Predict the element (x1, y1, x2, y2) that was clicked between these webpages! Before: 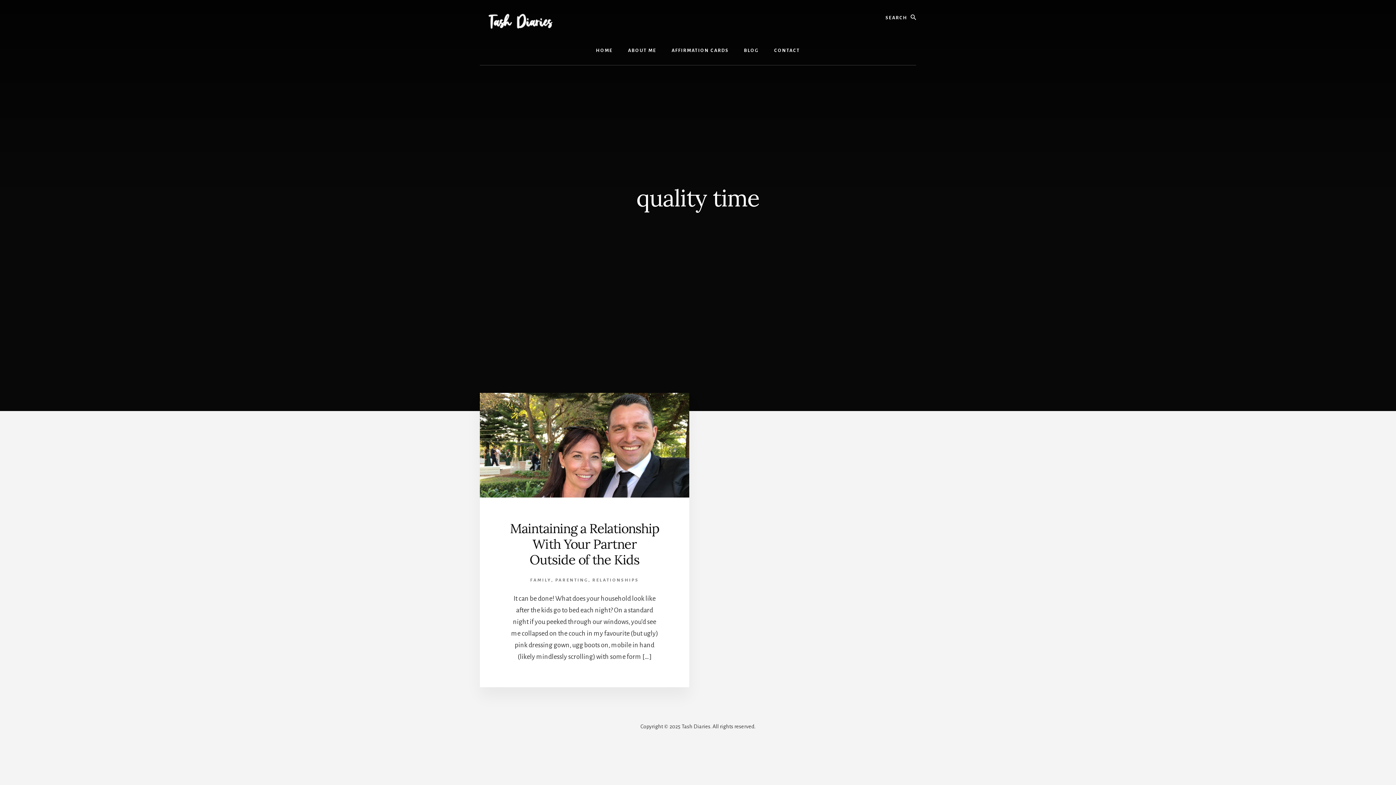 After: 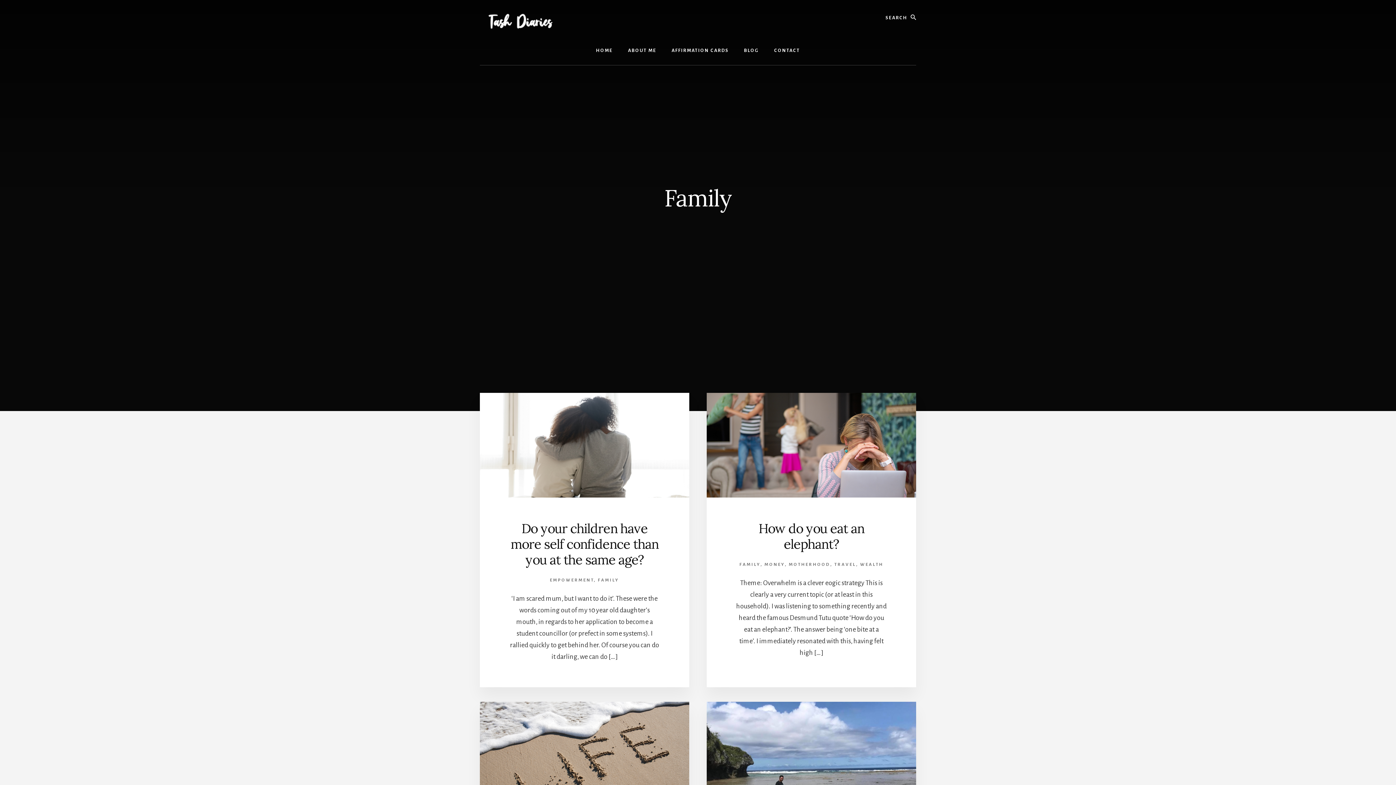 Action: label: FAMILY bbox: (530, 578, 551, 582)